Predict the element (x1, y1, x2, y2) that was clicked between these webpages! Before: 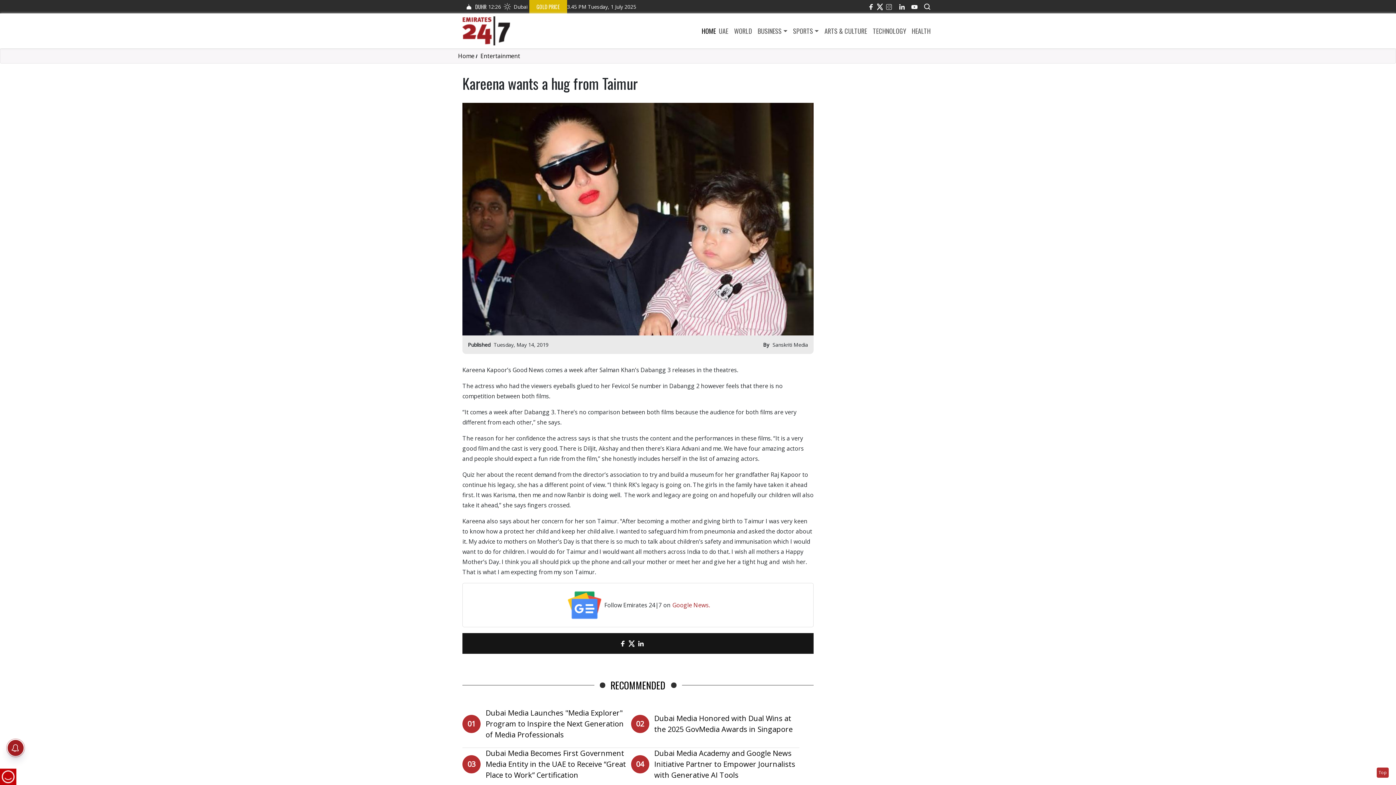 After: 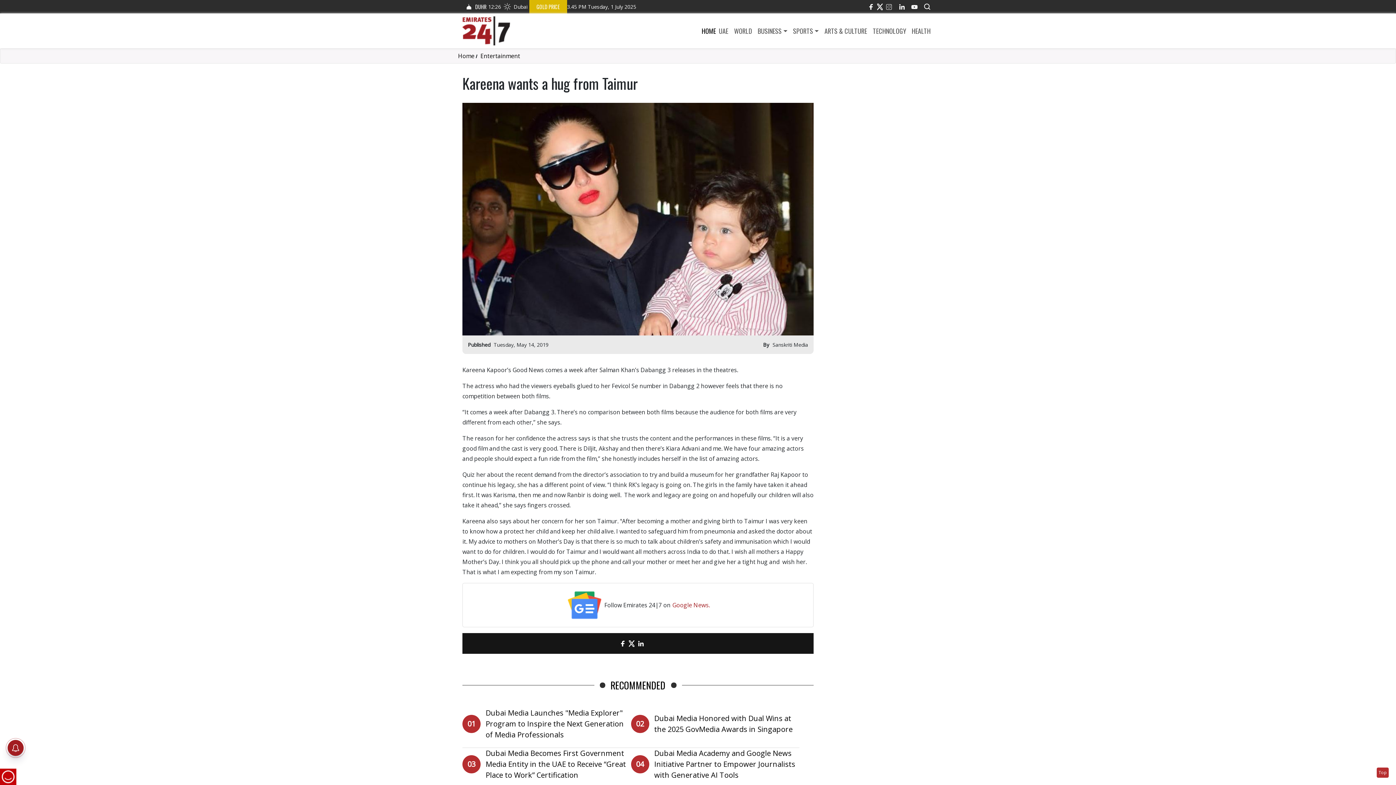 Action: bbox: (566, 587, 602, 623)